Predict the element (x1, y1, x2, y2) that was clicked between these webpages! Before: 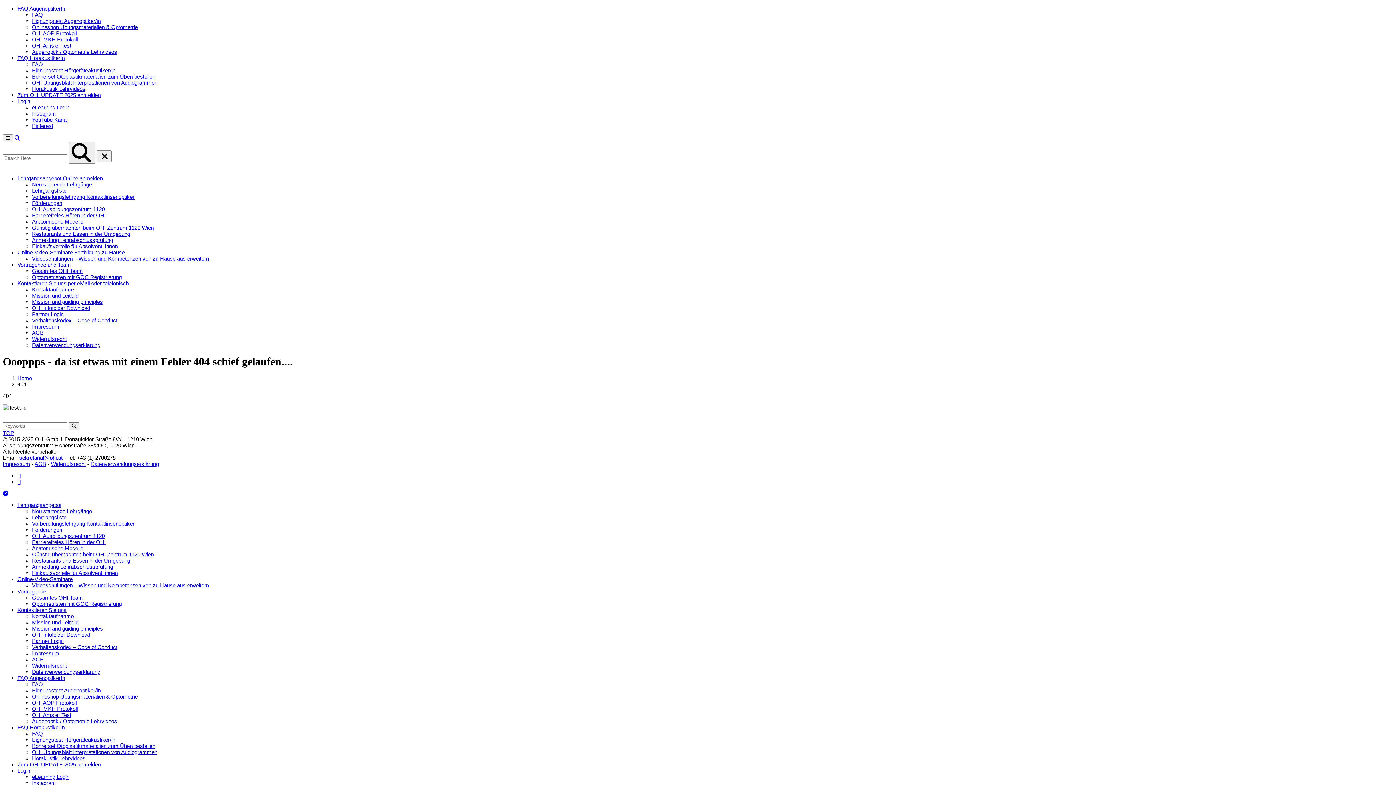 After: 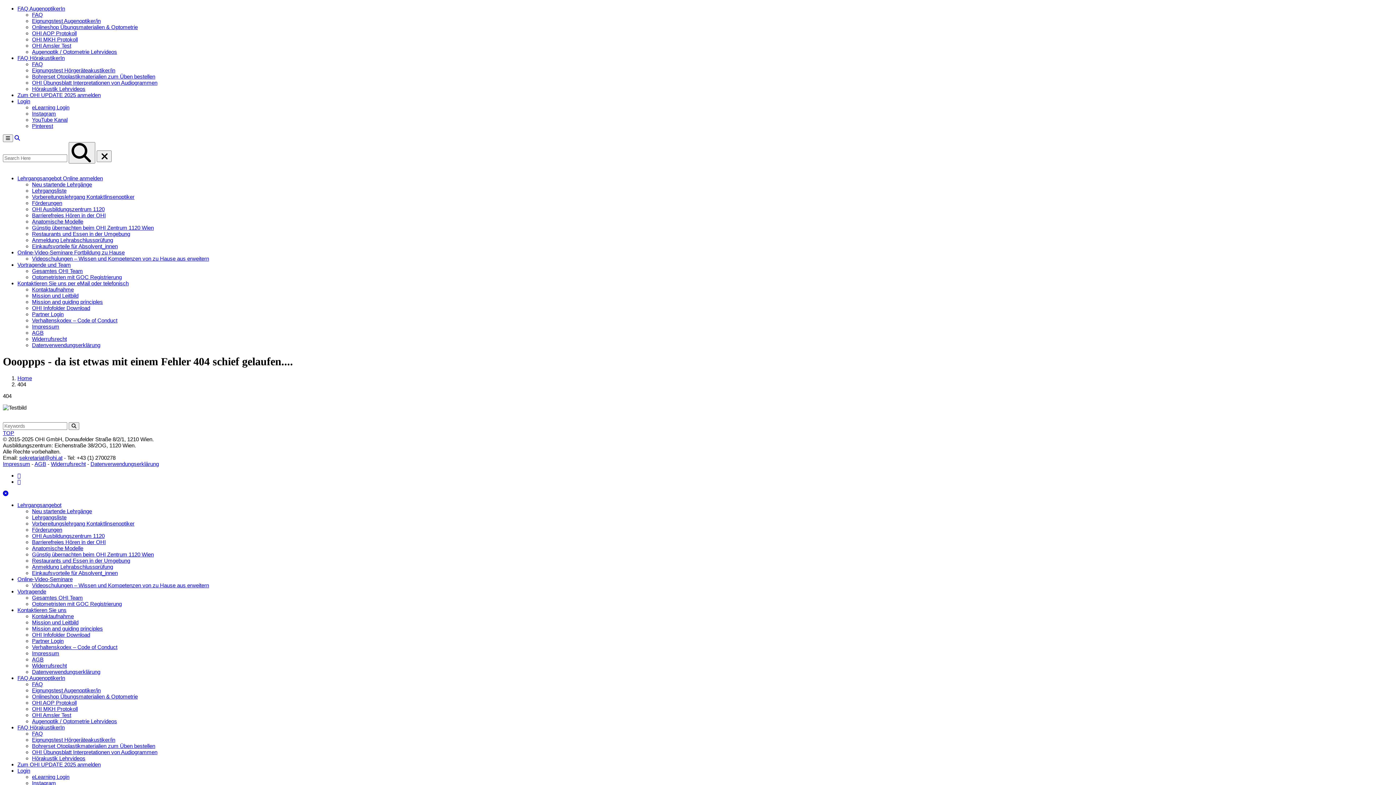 Action: bbox: (32, 79, 157, 85) label: OHI Übungsblatt Interpretationen von Audiogrammen